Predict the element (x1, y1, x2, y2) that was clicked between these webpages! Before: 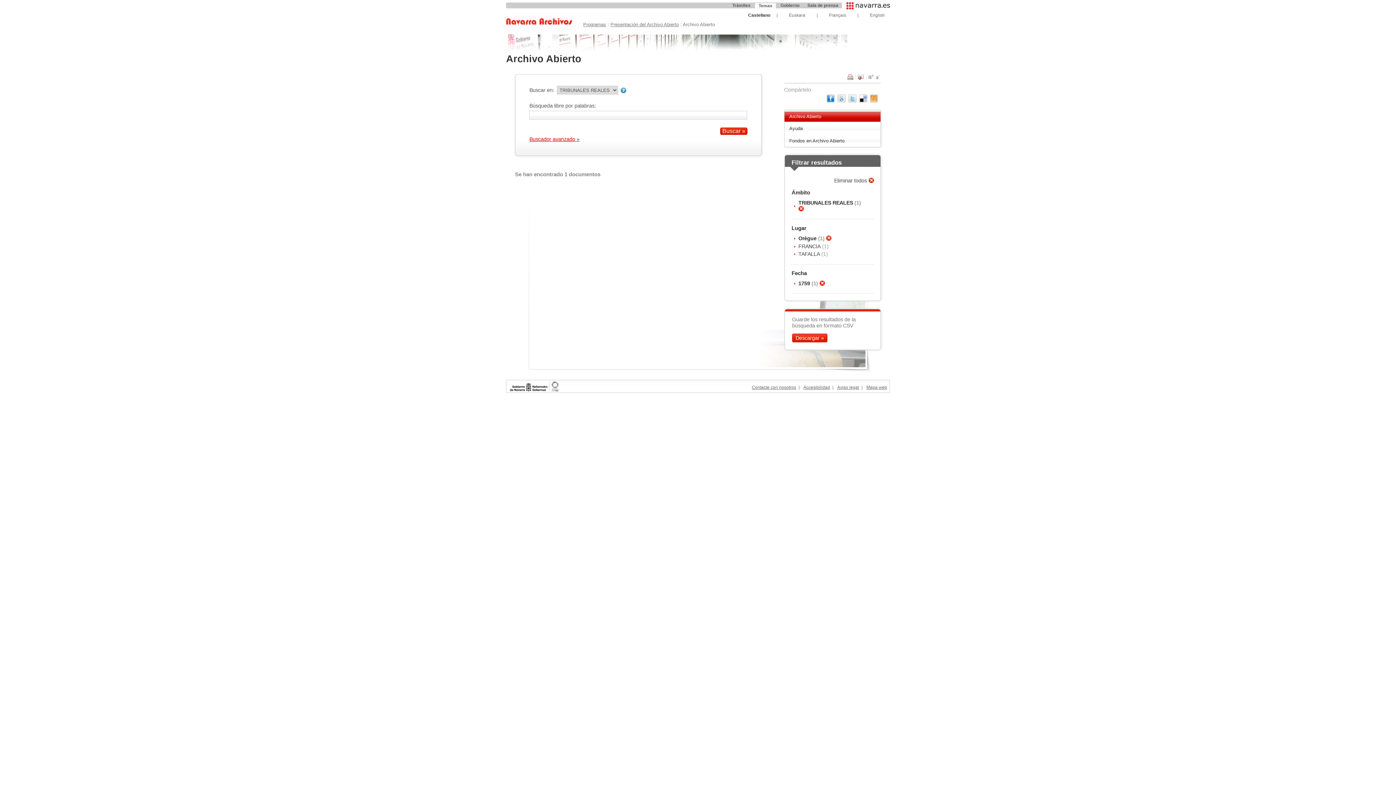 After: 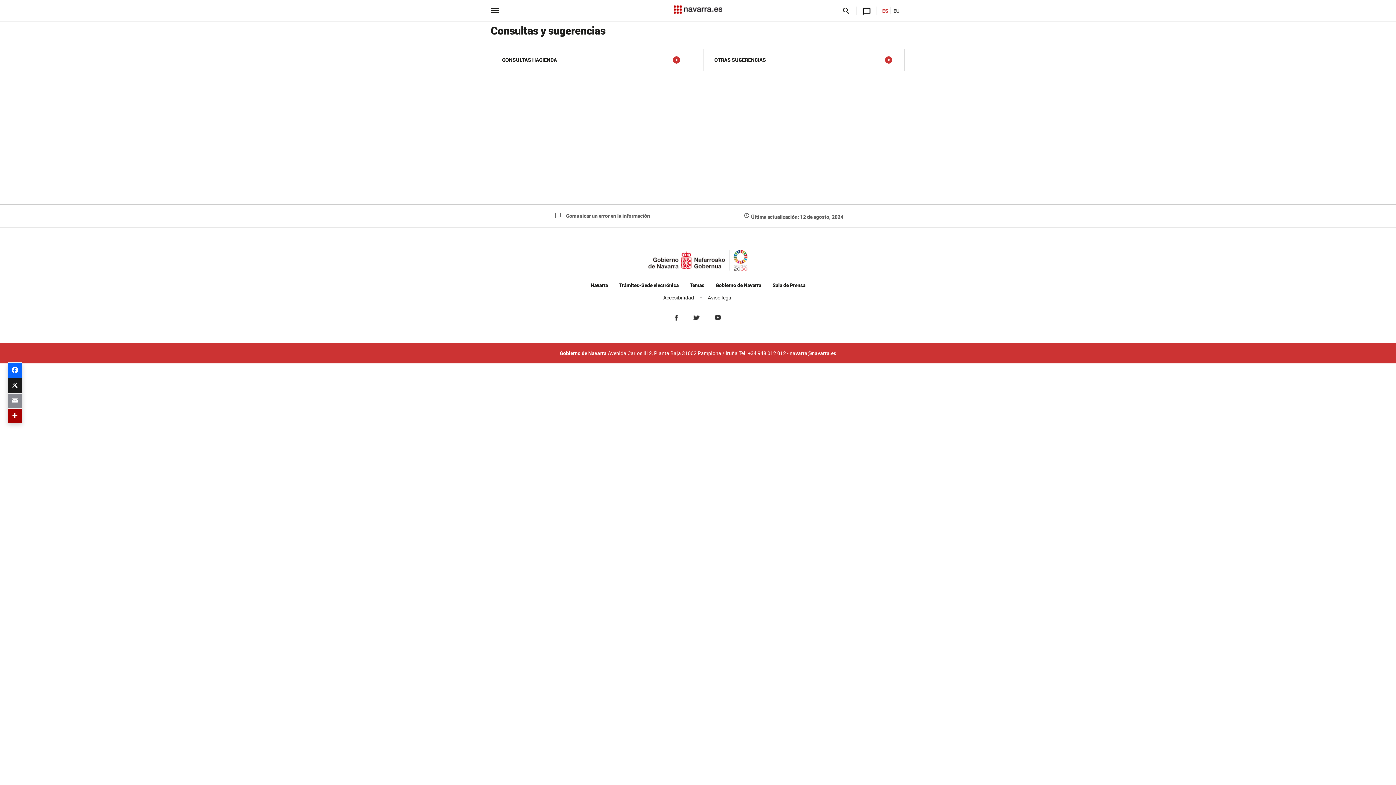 Action: bbox: (752, 384, 796, 390) label: Contacte con nosotros